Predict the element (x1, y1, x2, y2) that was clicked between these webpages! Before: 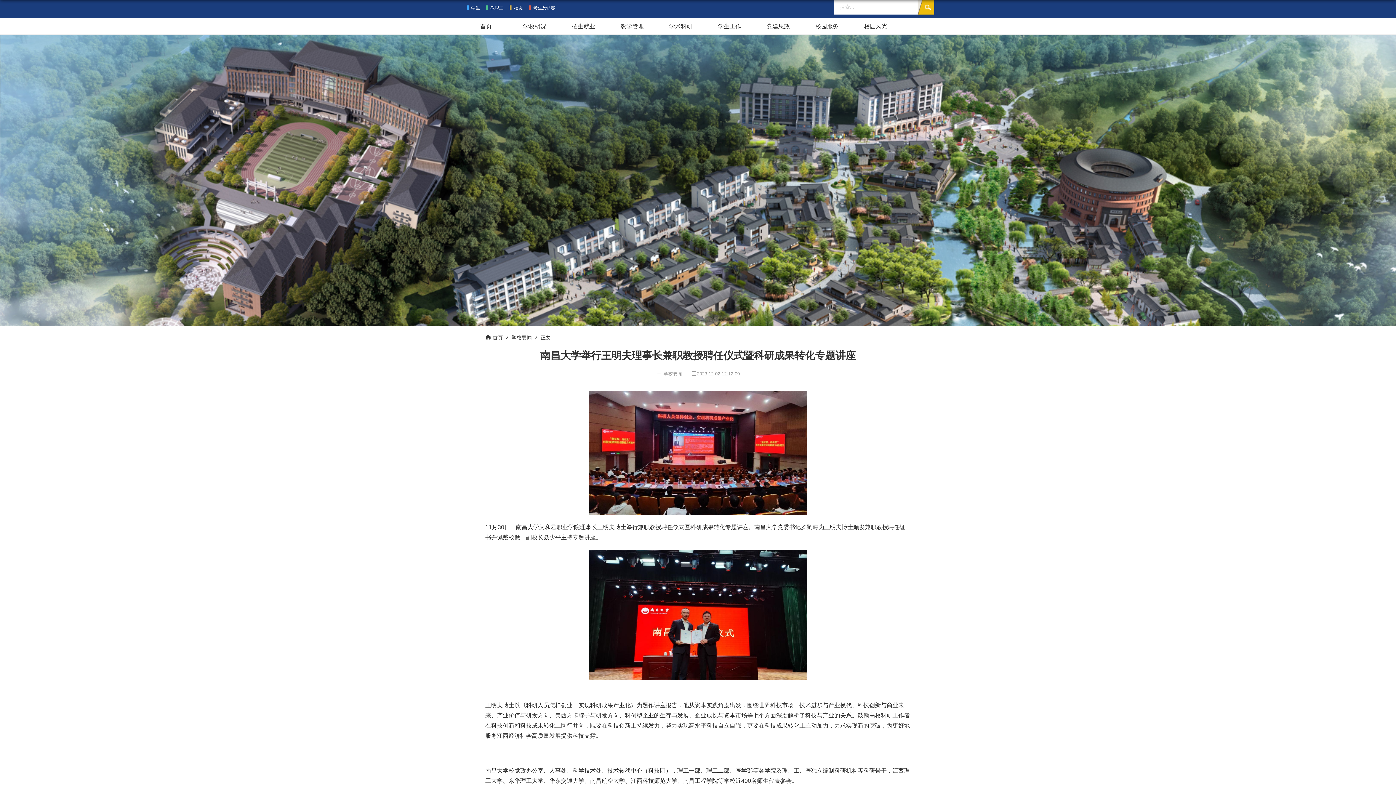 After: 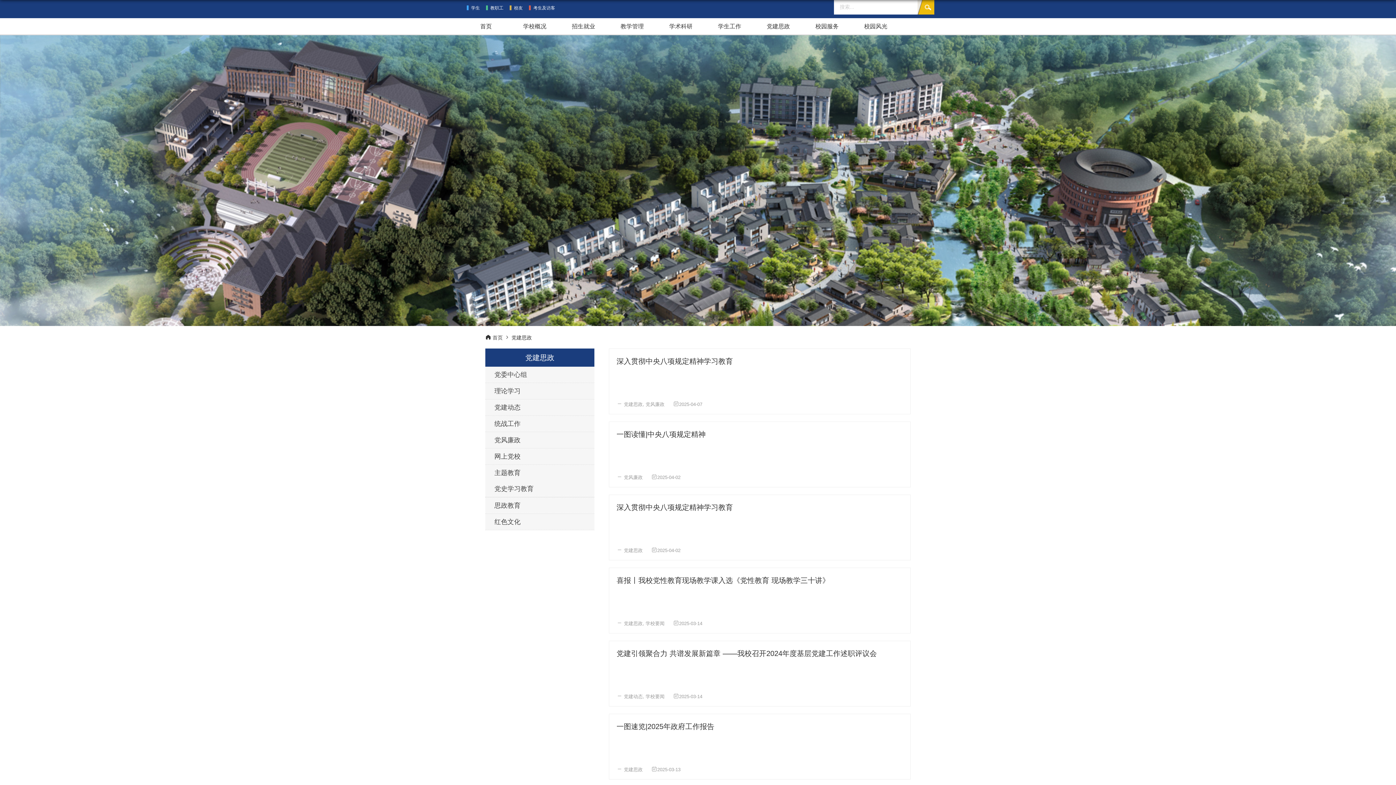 Action: bbox: (754, 18, 802, 34) label: 党建思政